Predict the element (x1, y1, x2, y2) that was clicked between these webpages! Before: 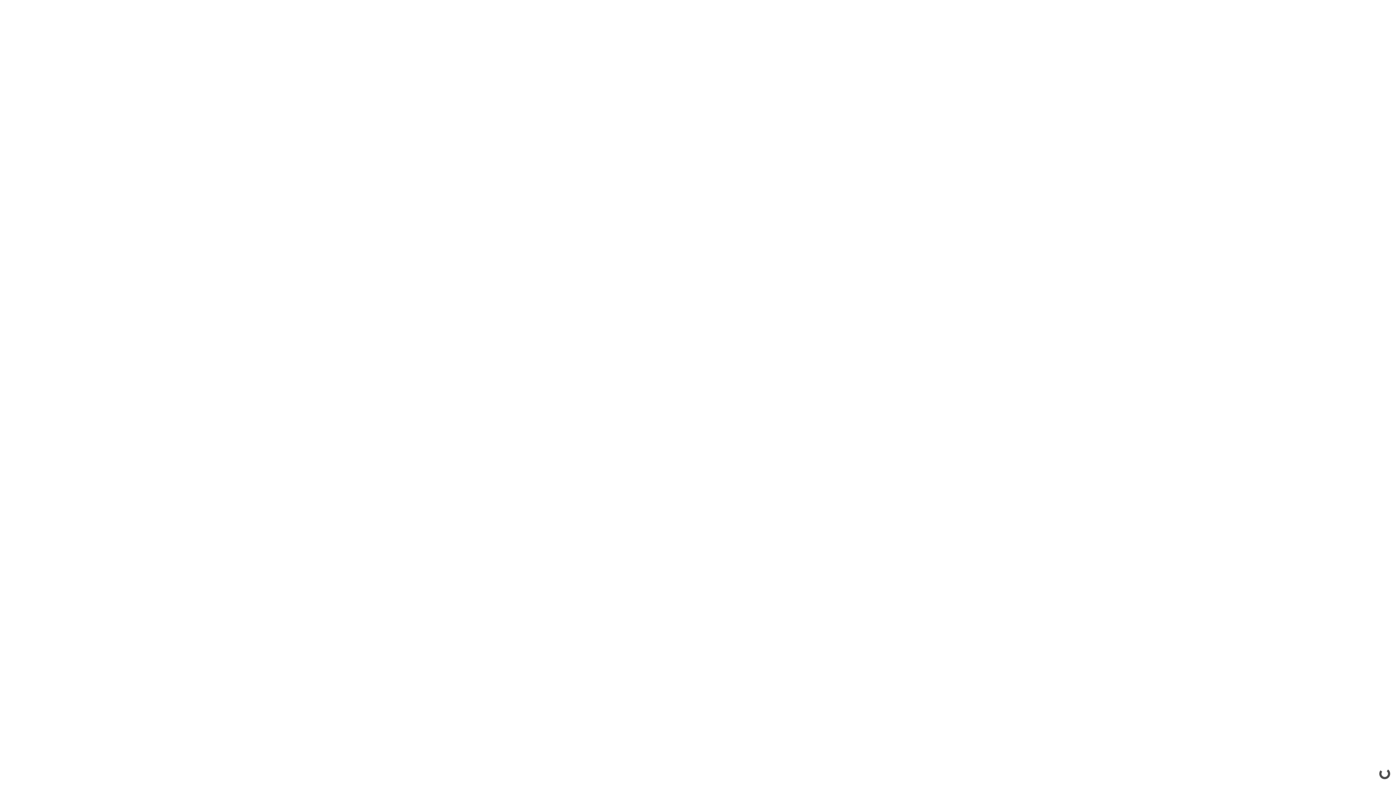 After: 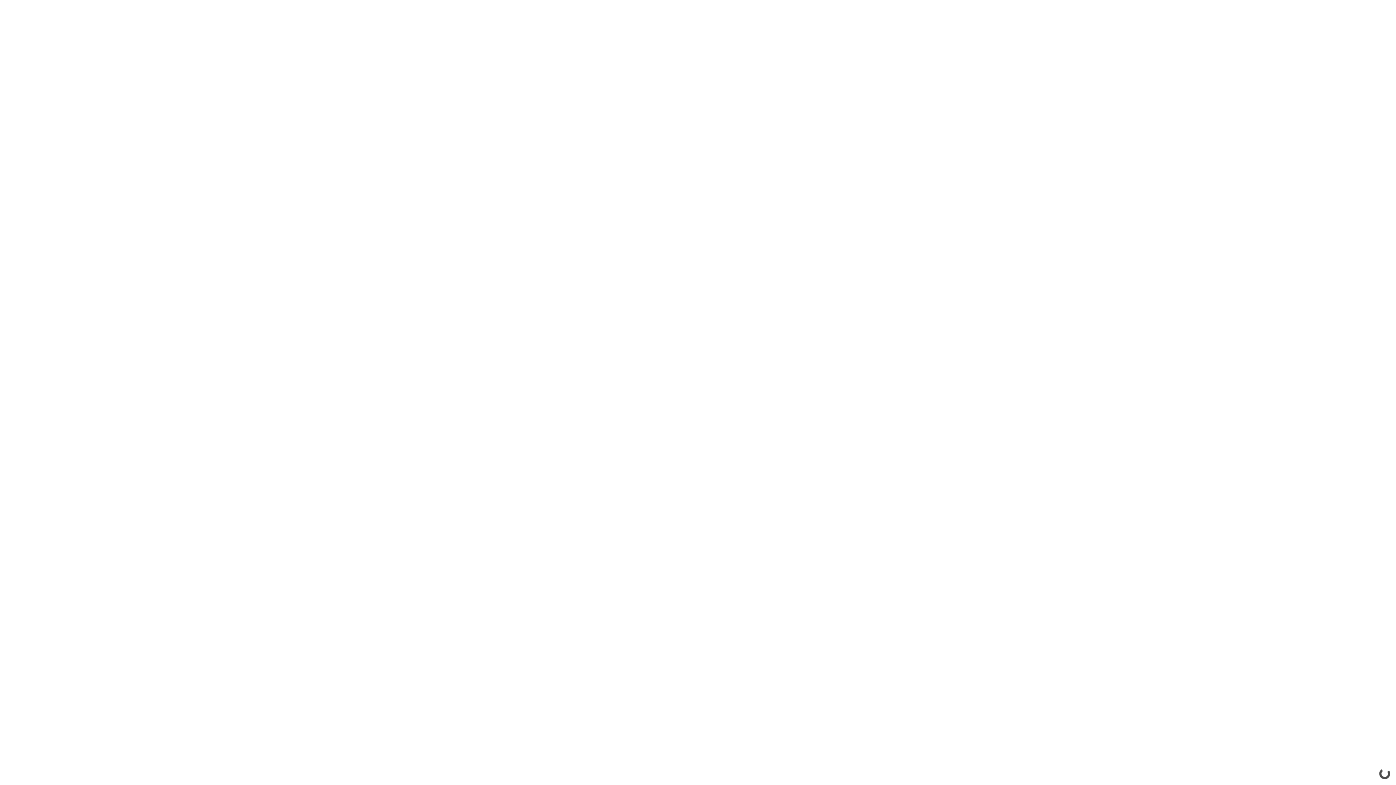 Action: label: keyboard_arrow_left bbox: (407, 260, 425, 277)